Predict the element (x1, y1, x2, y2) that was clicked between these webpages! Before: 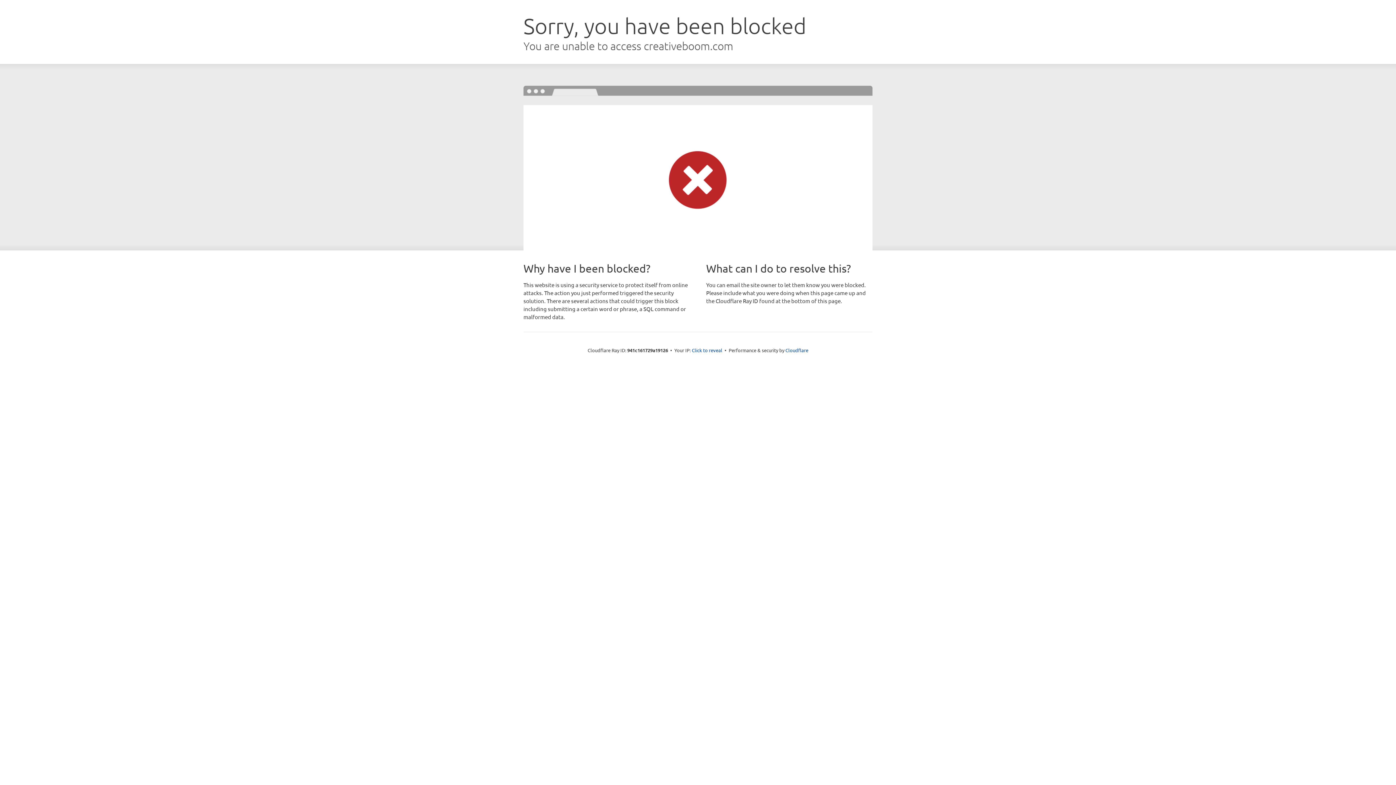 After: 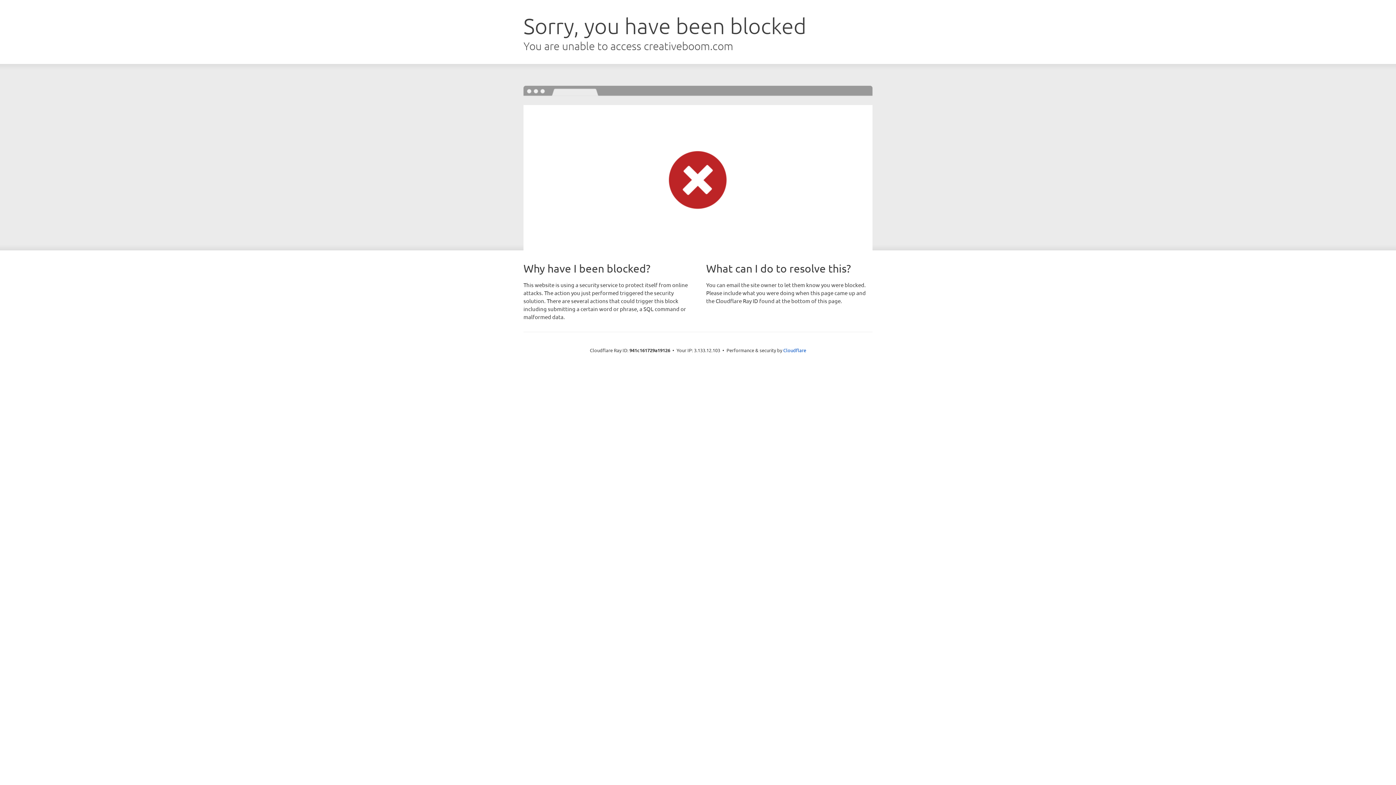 Action: bbox: (692, 346, 722, 353) label: Click to reveal